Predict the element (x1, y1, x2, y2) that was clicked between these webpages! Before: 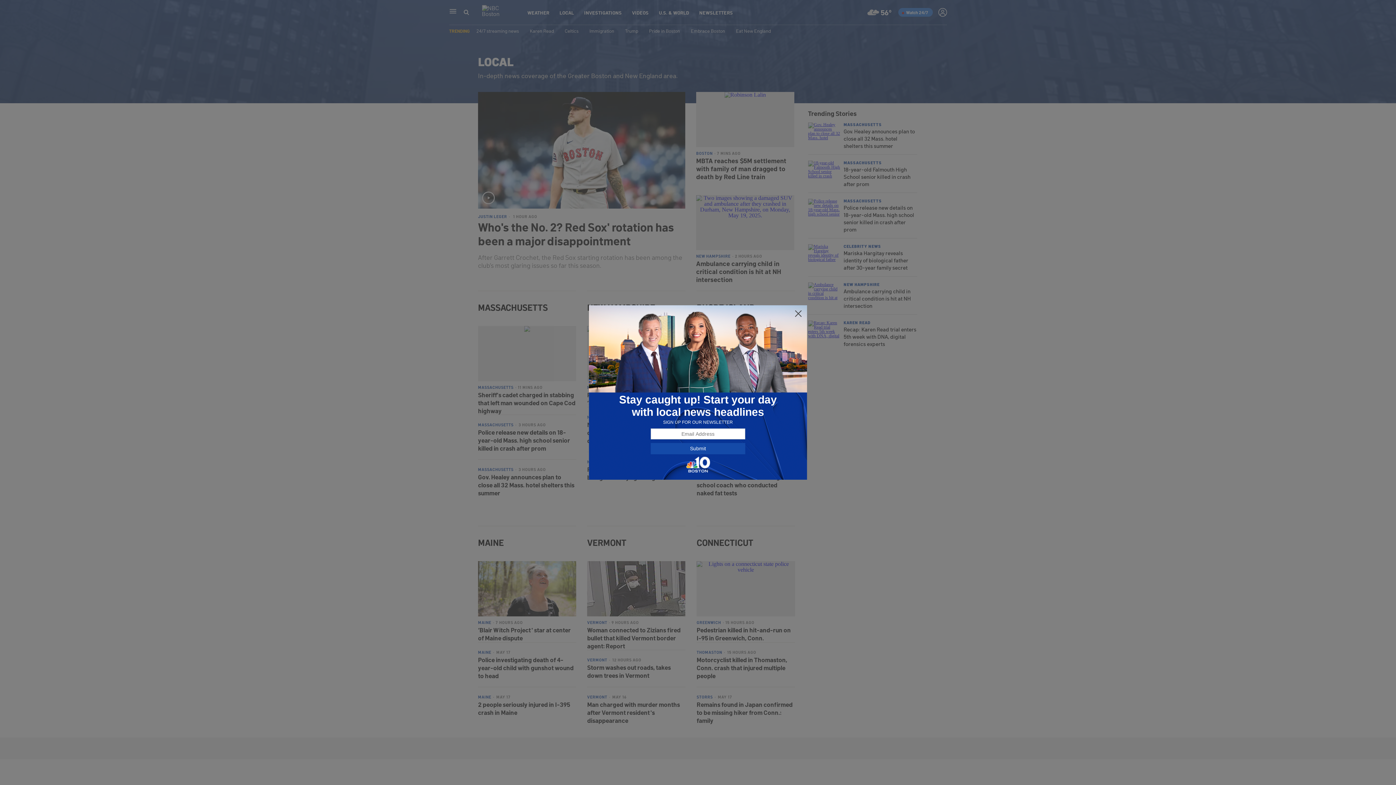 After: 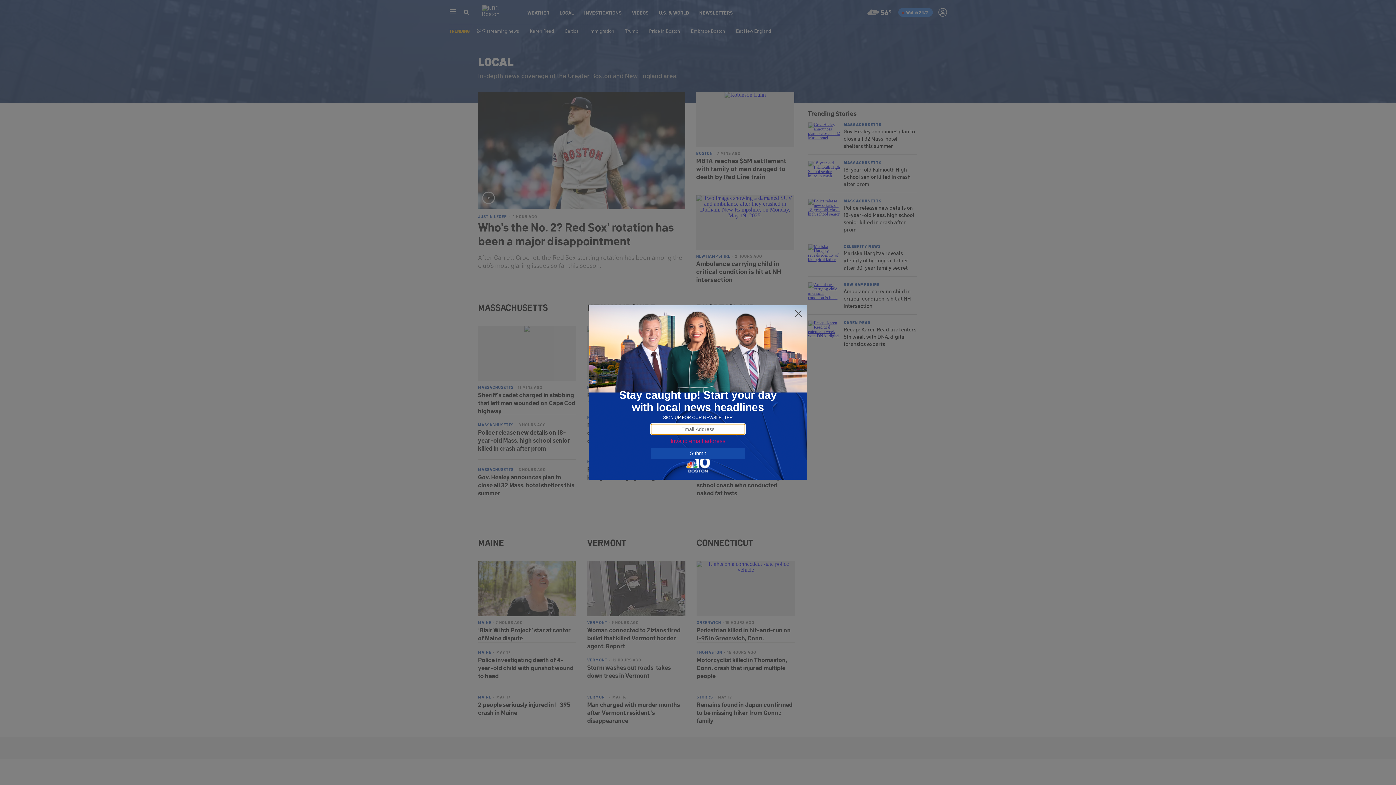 Action: label: Submit bbox: (650, 443, 745, 454)